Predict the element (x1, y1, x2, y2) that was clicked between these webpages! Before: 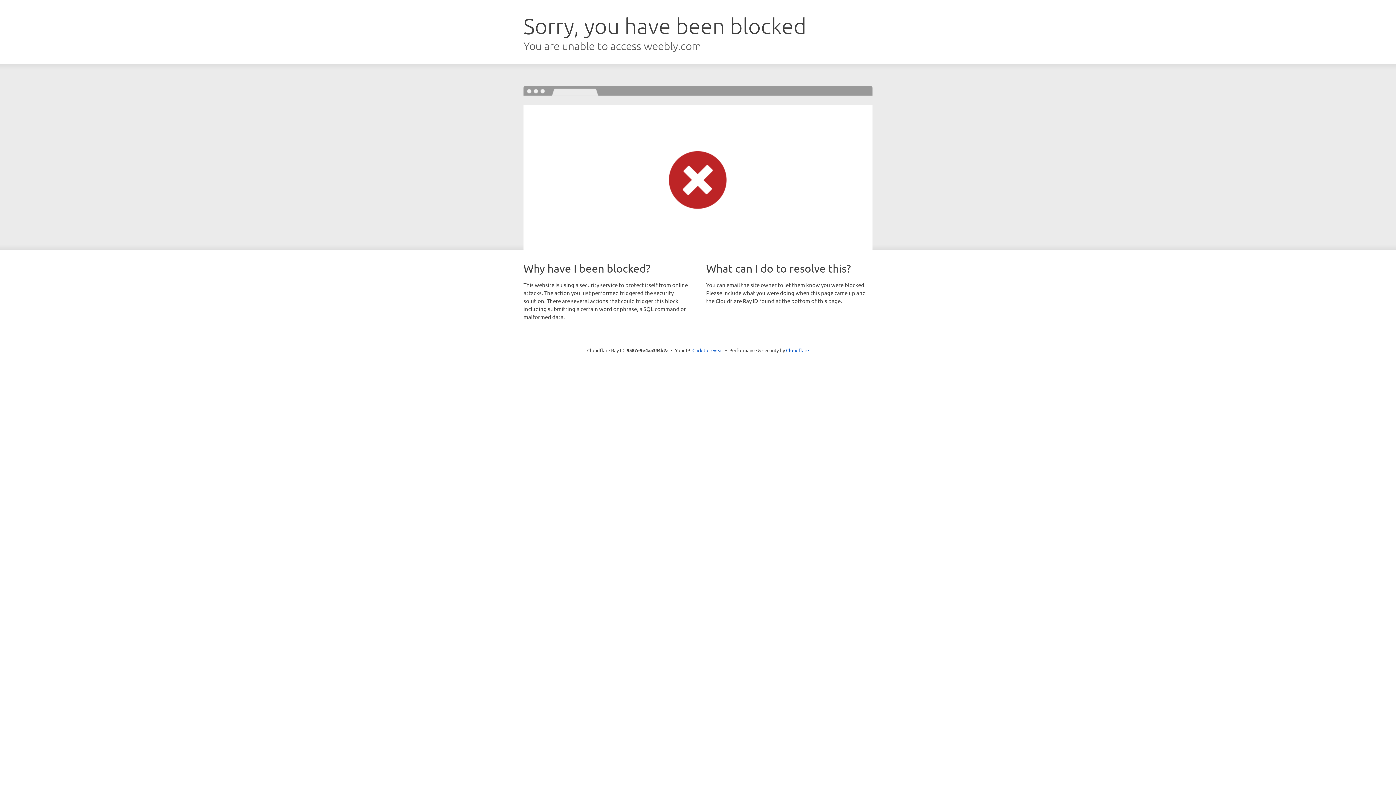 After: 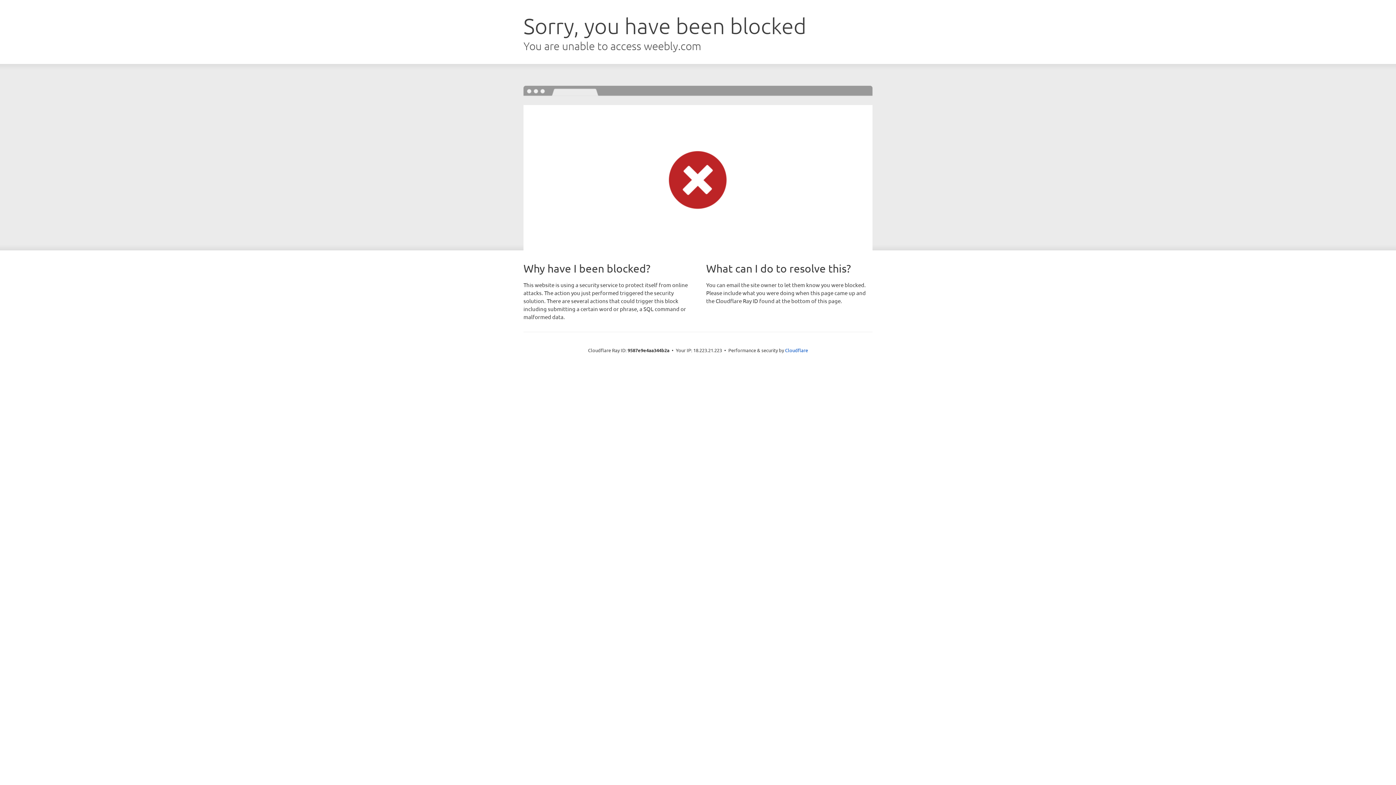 Action: label: Click to reveal bbox: (692, 346, 723, 353)